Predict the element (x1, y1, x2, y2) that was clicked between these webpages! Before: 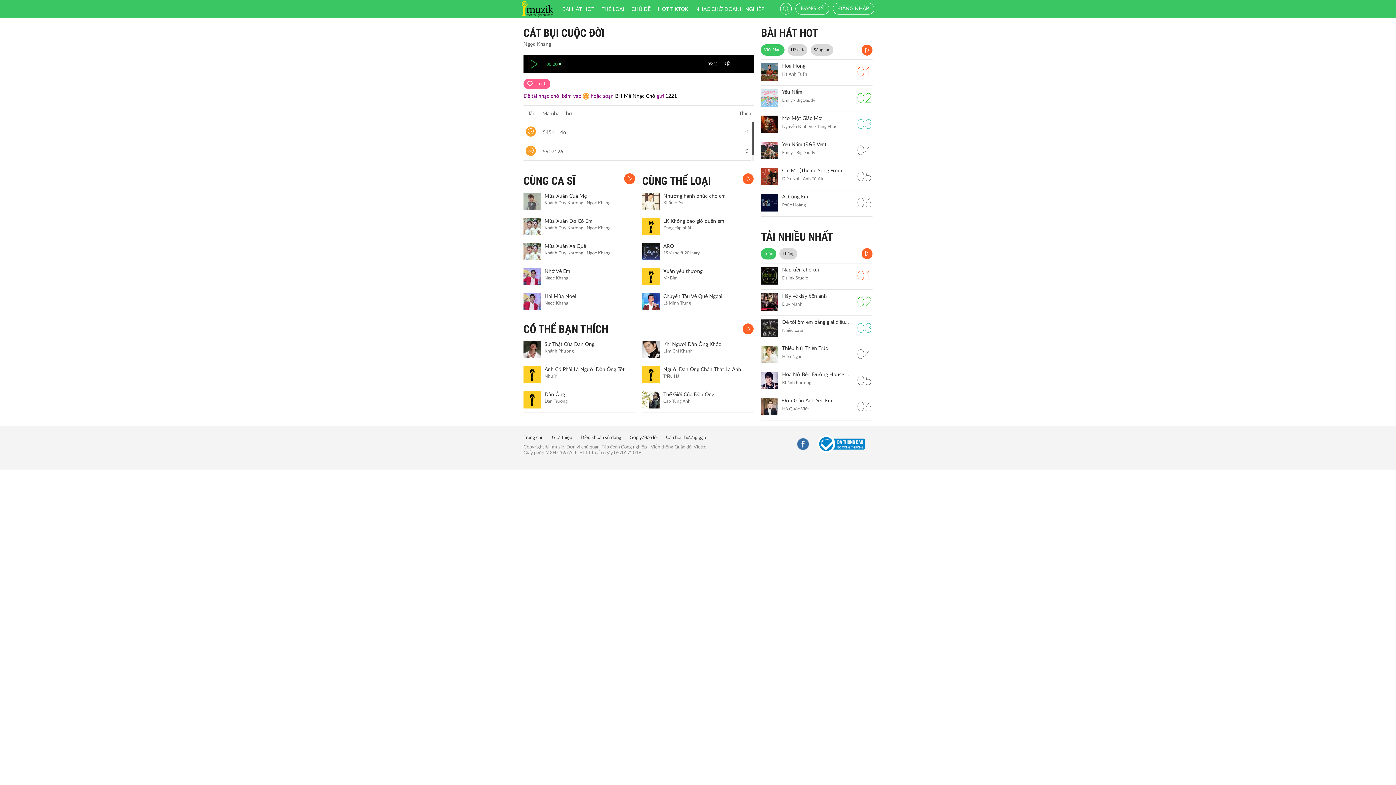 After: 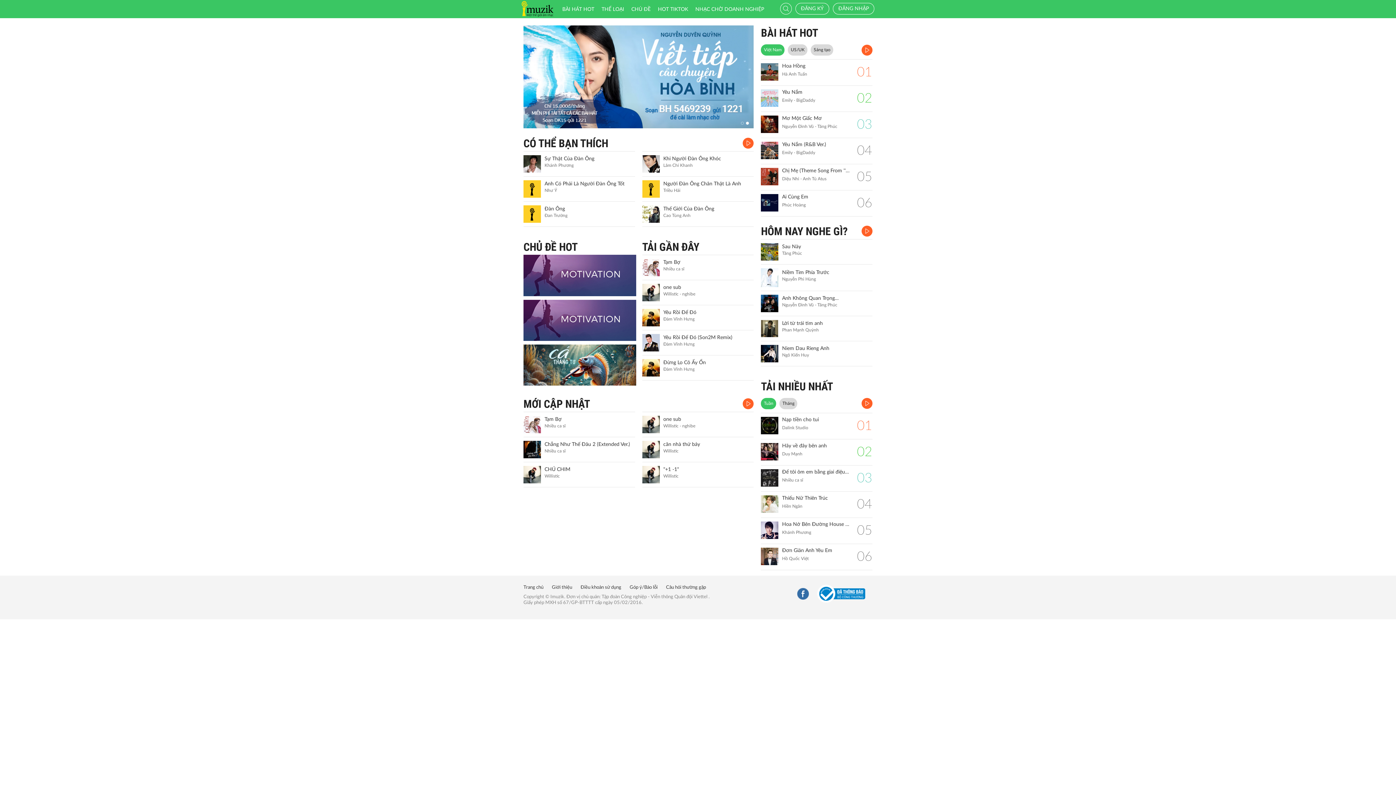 Action: bbox: (520, 0, 555, 18)